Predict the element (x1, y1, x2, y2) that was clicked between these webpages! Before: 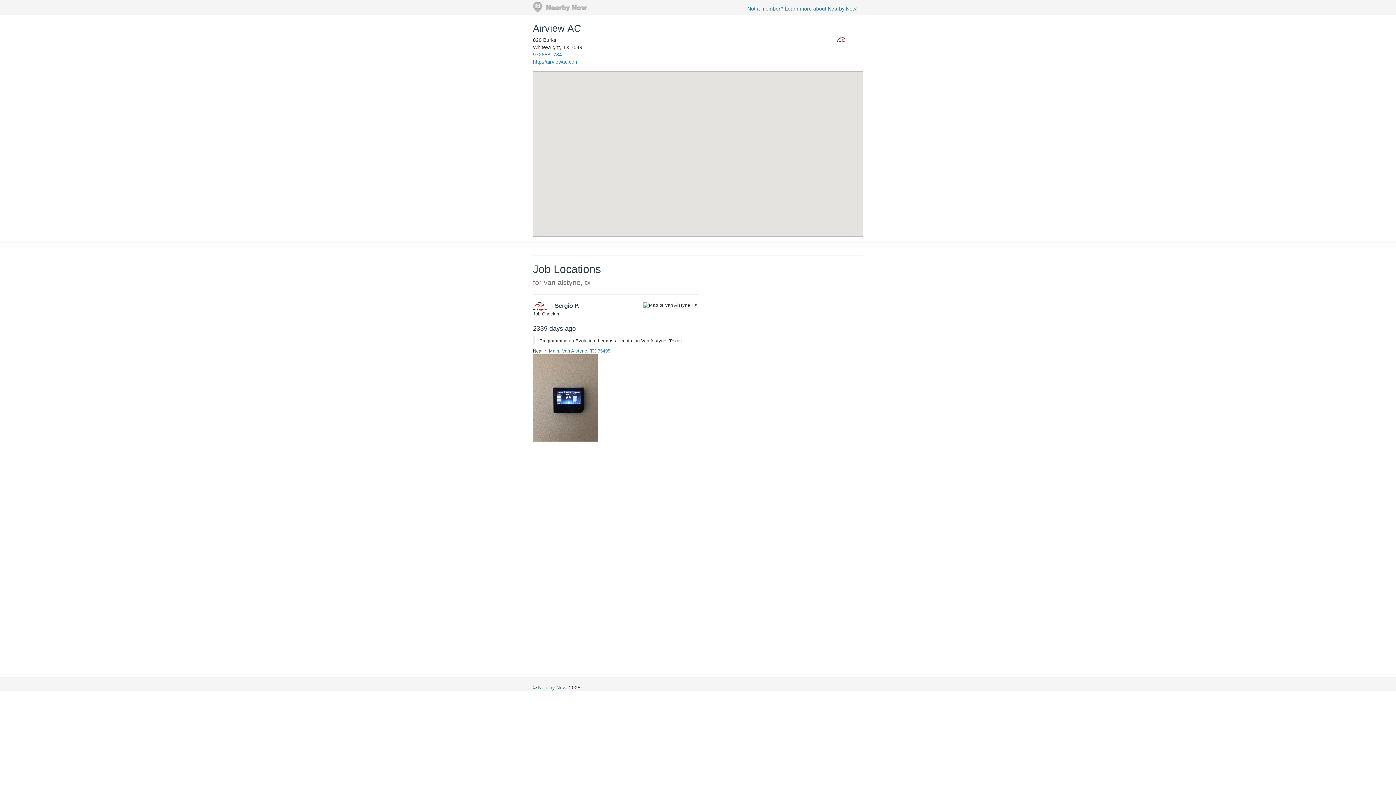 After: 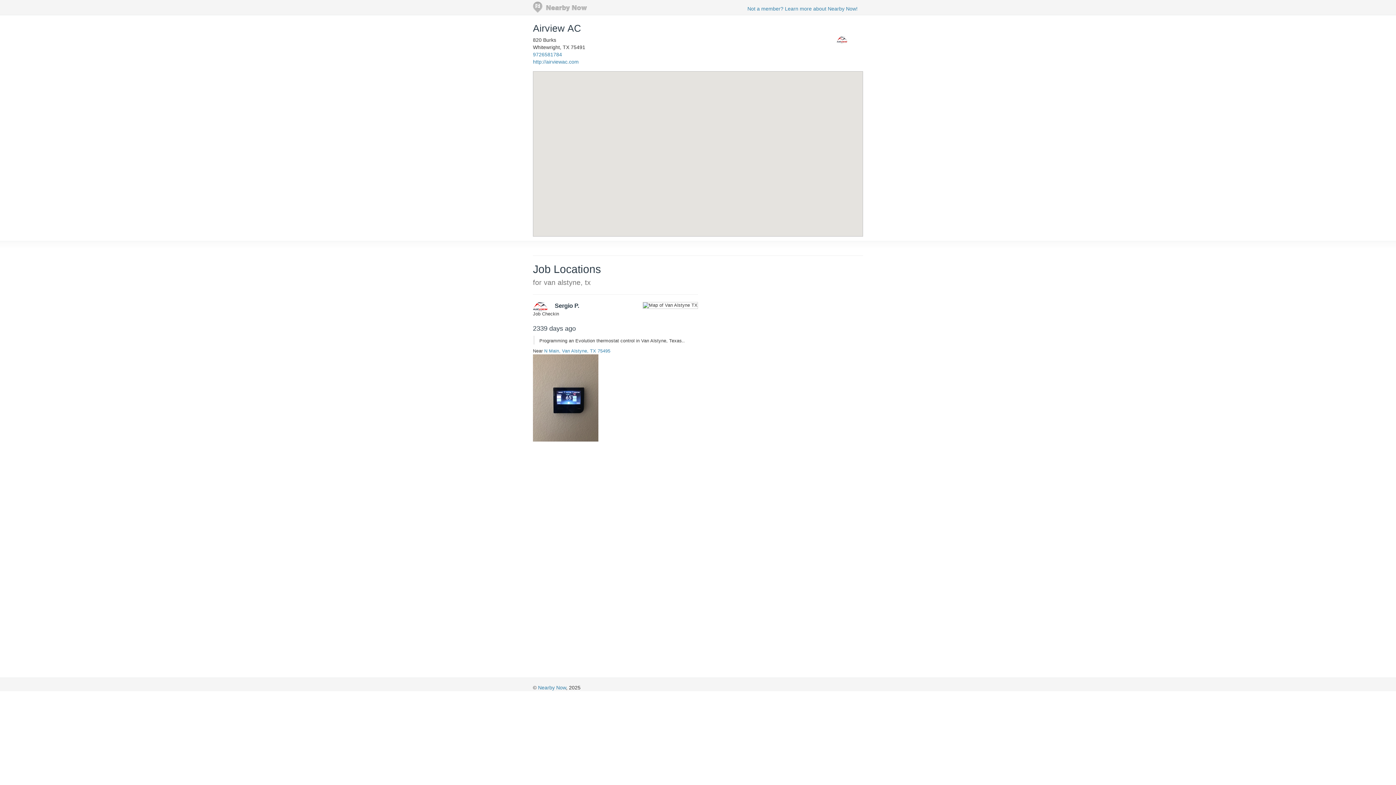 Action: bbox: (544, 348, 610, 353) label: N Main, Van Alstyne, TX 75495